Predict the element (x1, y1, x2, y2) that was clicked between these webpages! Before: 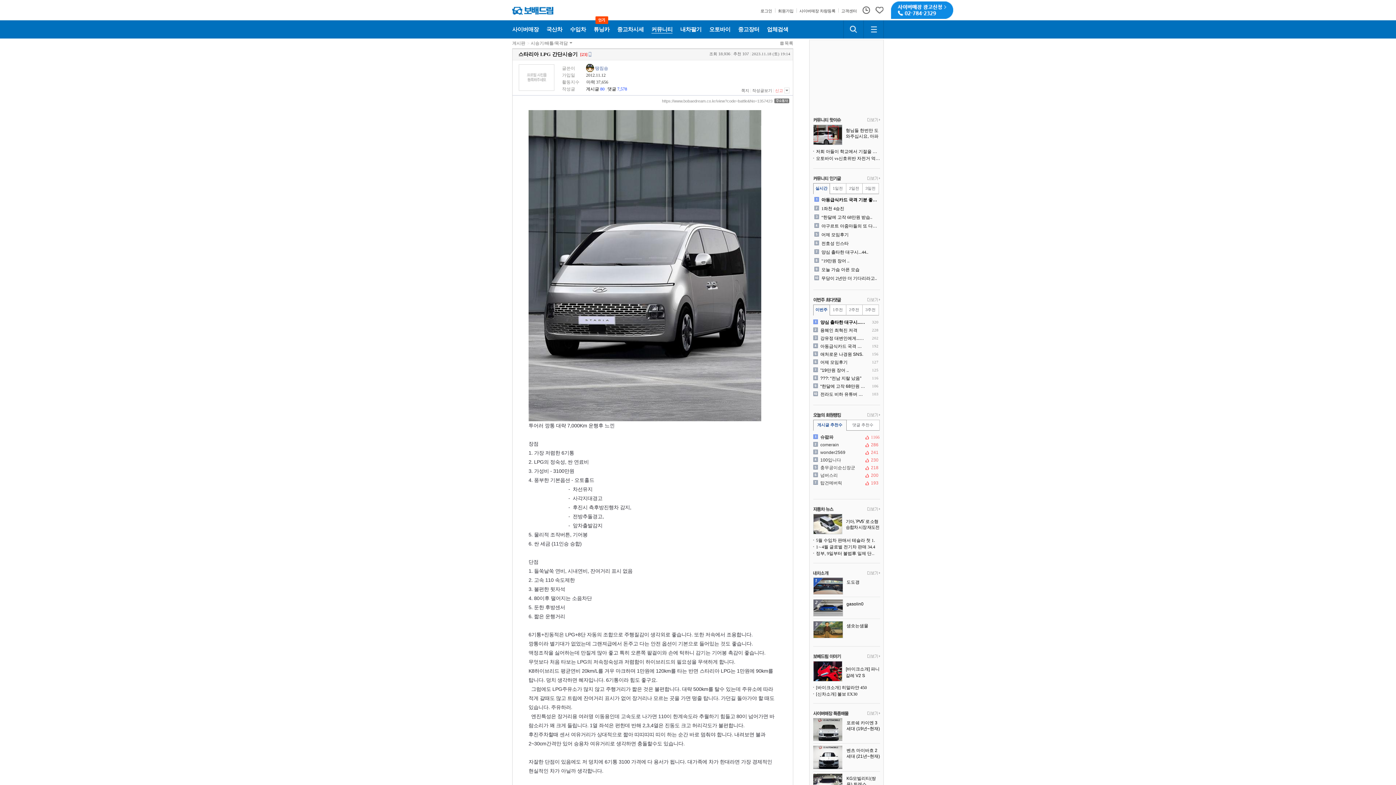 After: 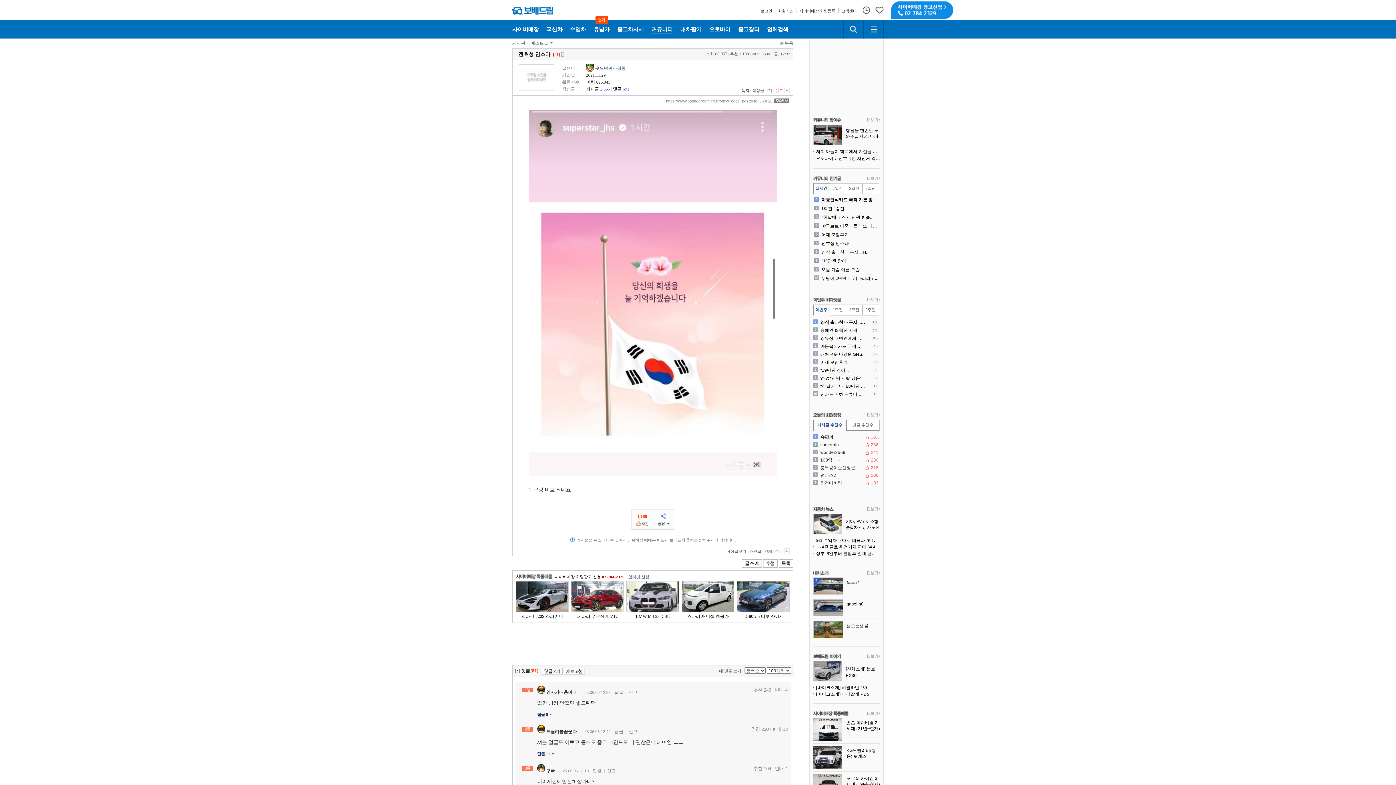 Action: bbox: (814, 240, 878, 246) label: 전효성 인스타